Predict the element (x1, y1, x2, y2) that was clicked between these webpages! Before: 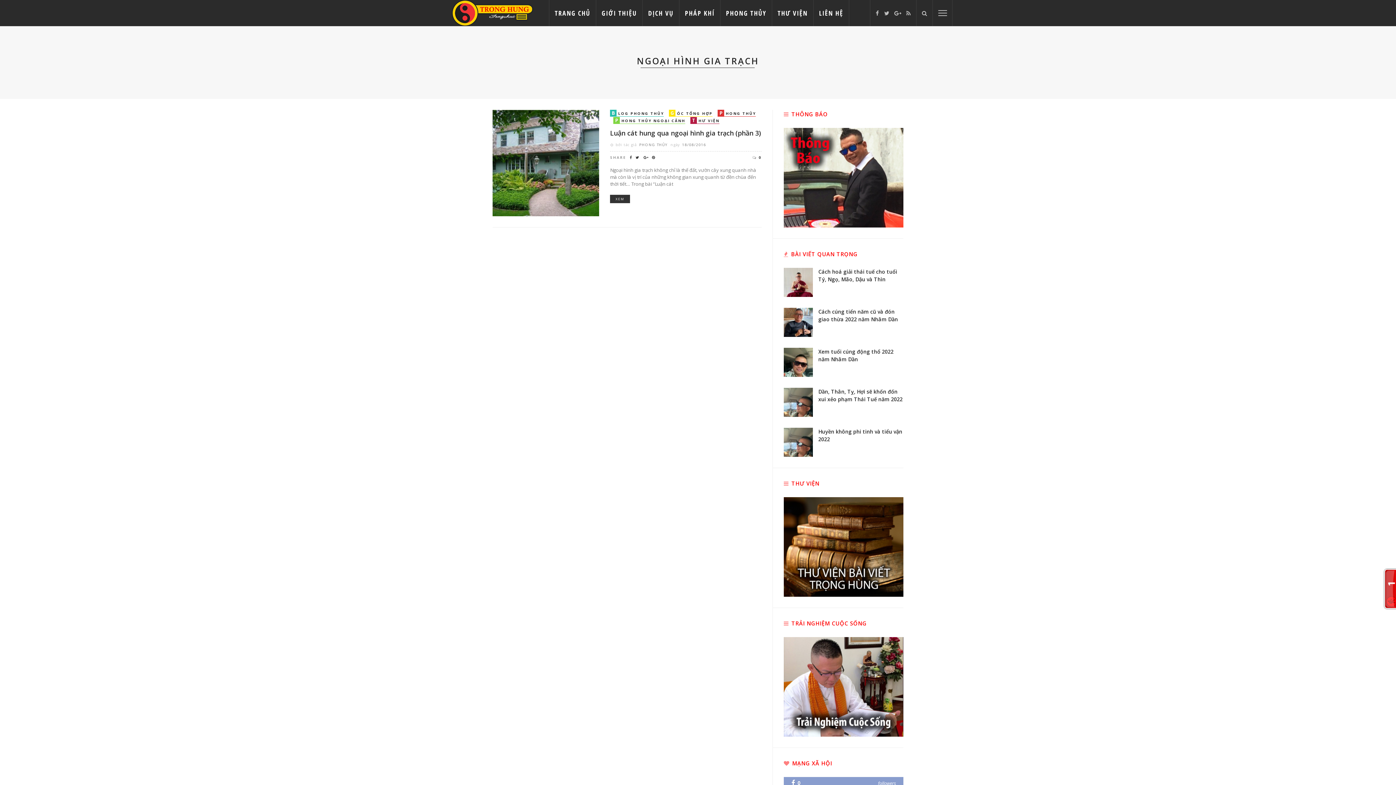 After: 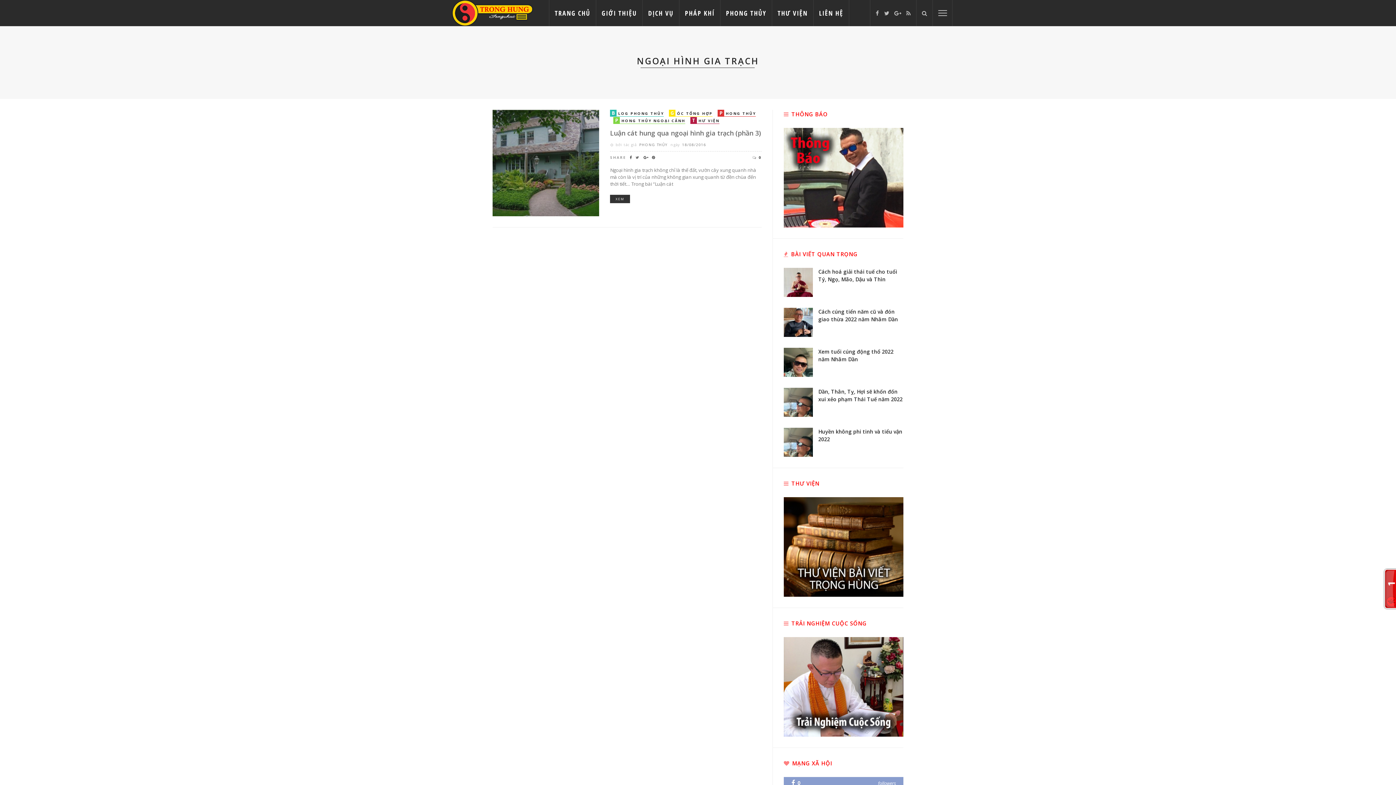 Action: bbox: (633, 155, 640, 159)